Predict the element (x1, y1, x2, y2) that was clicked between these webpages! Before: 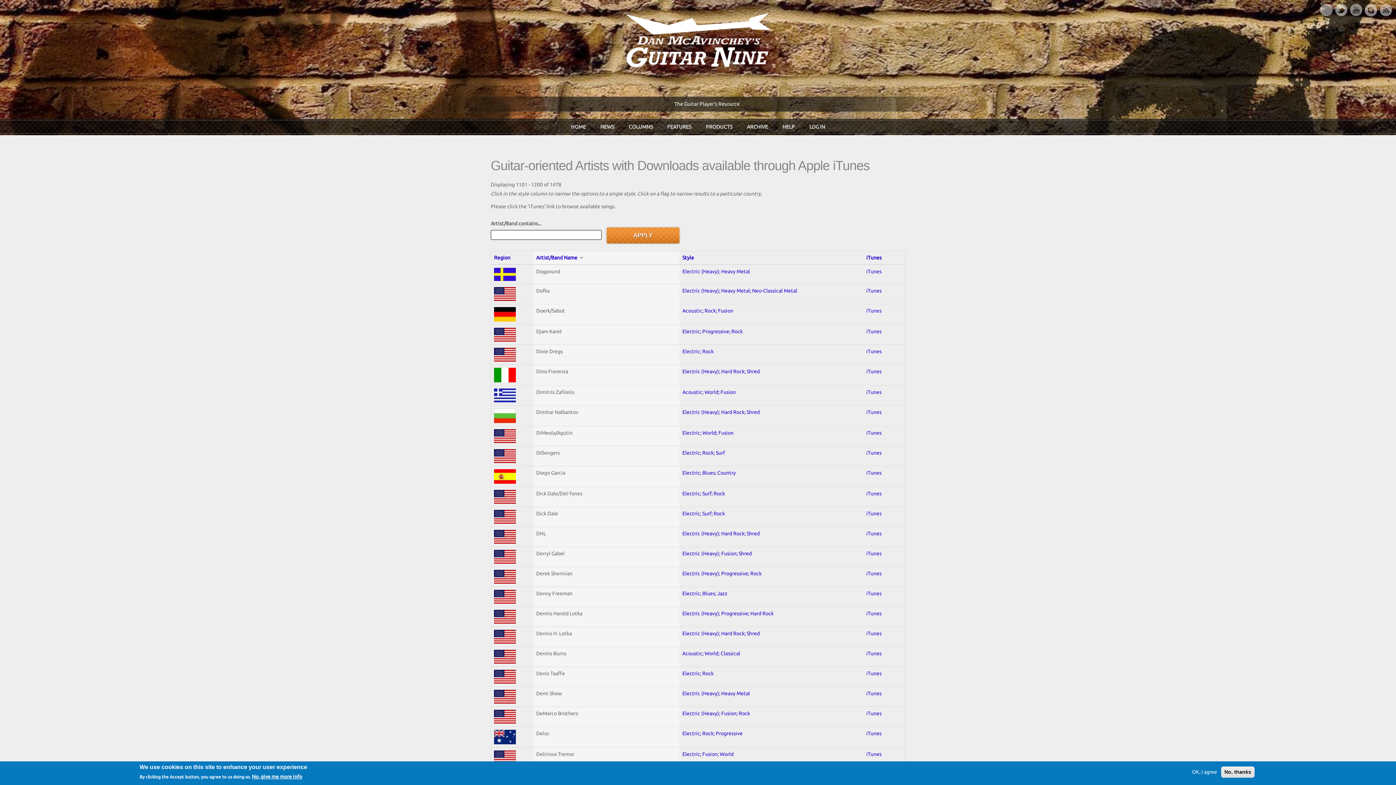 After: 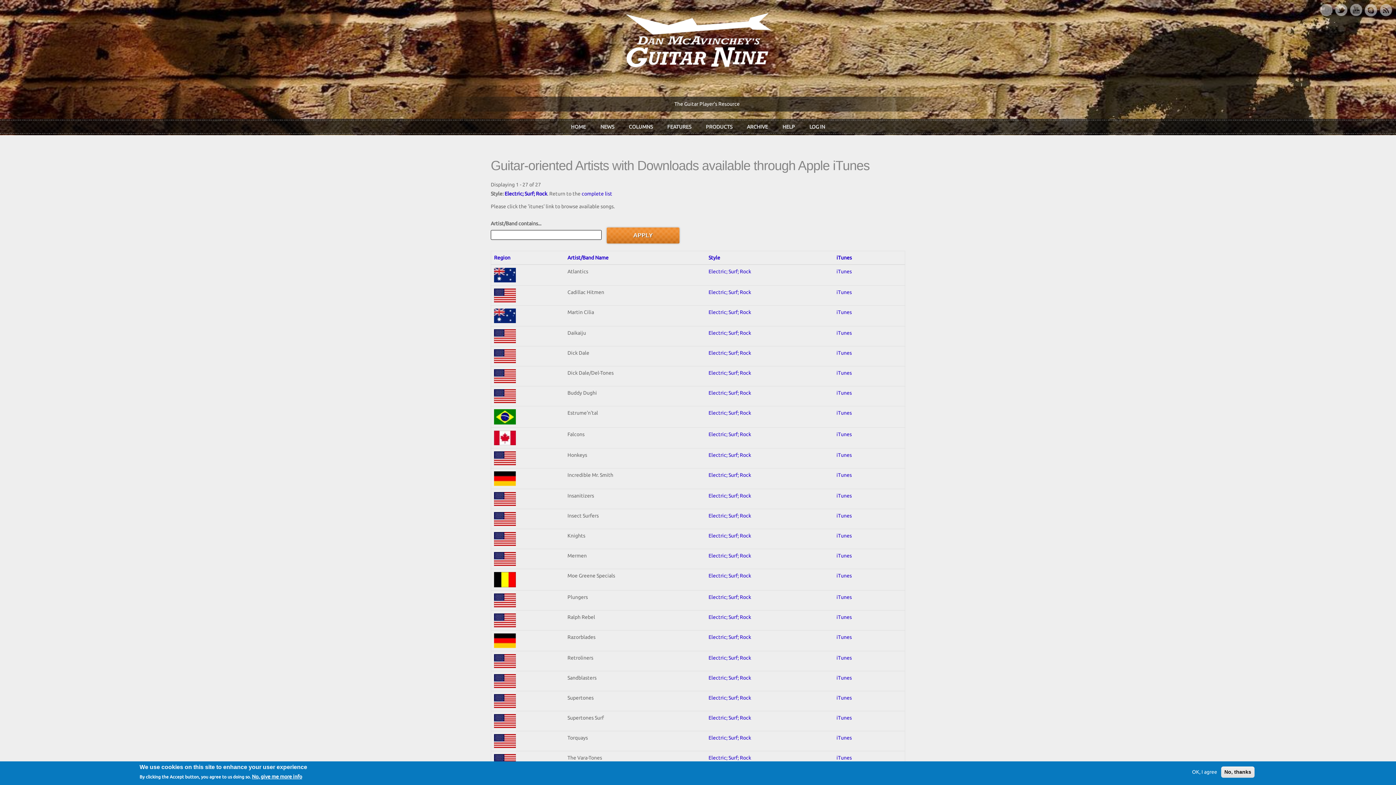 Action: label: Electric; Surf; Rock bbox: (682, 490, 725, 496)